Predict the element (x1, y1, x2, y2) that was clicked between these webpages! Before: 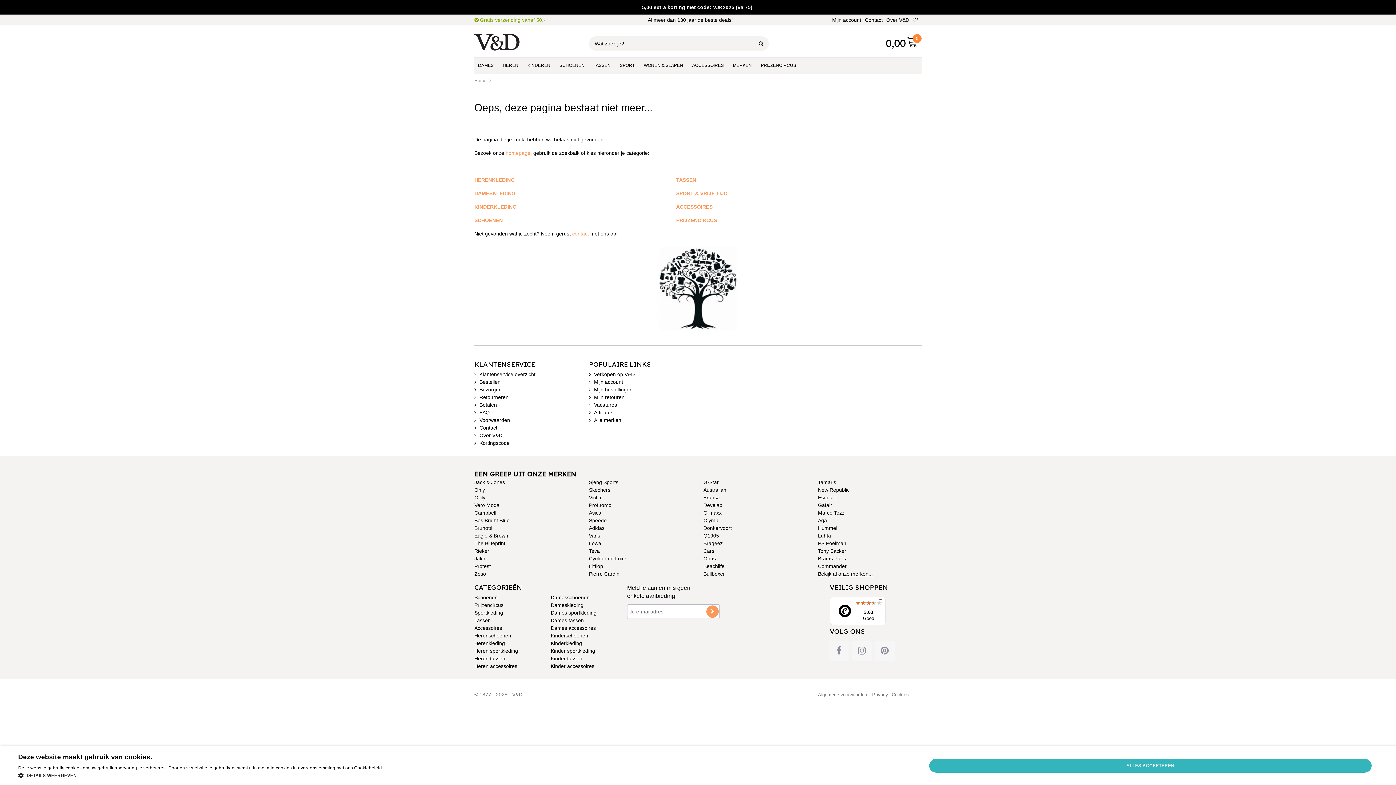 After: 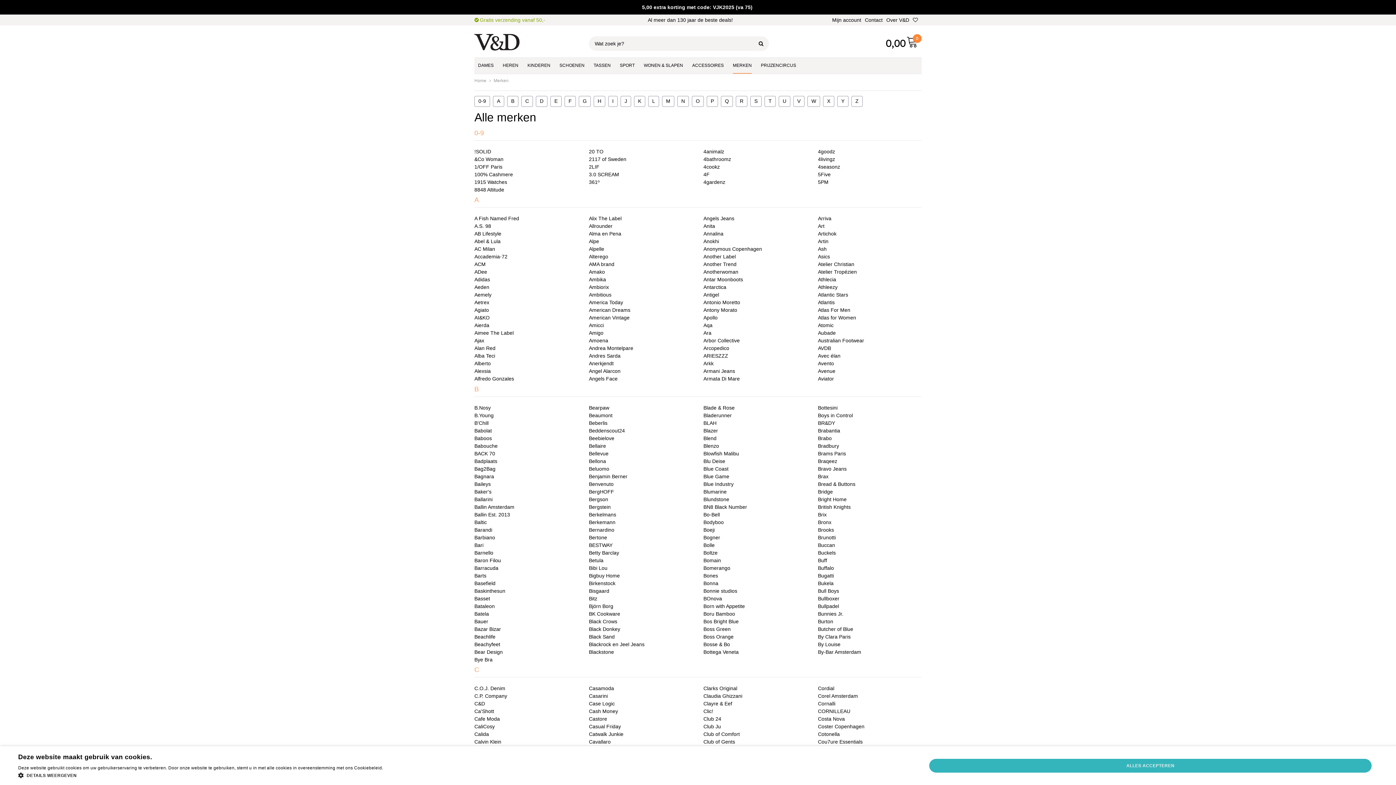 Action: bbox: (818, 571, 873, 576) label: Bekijk al onze merken...